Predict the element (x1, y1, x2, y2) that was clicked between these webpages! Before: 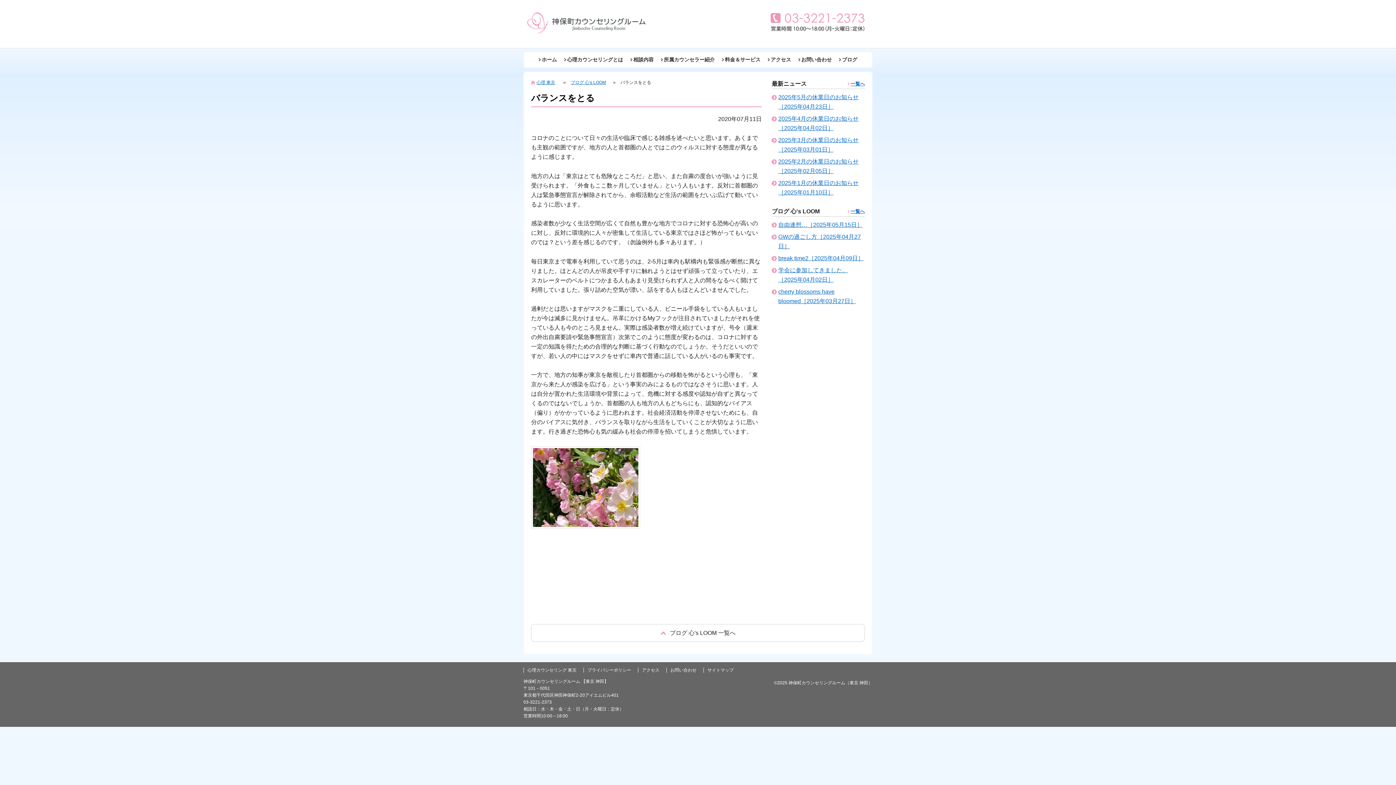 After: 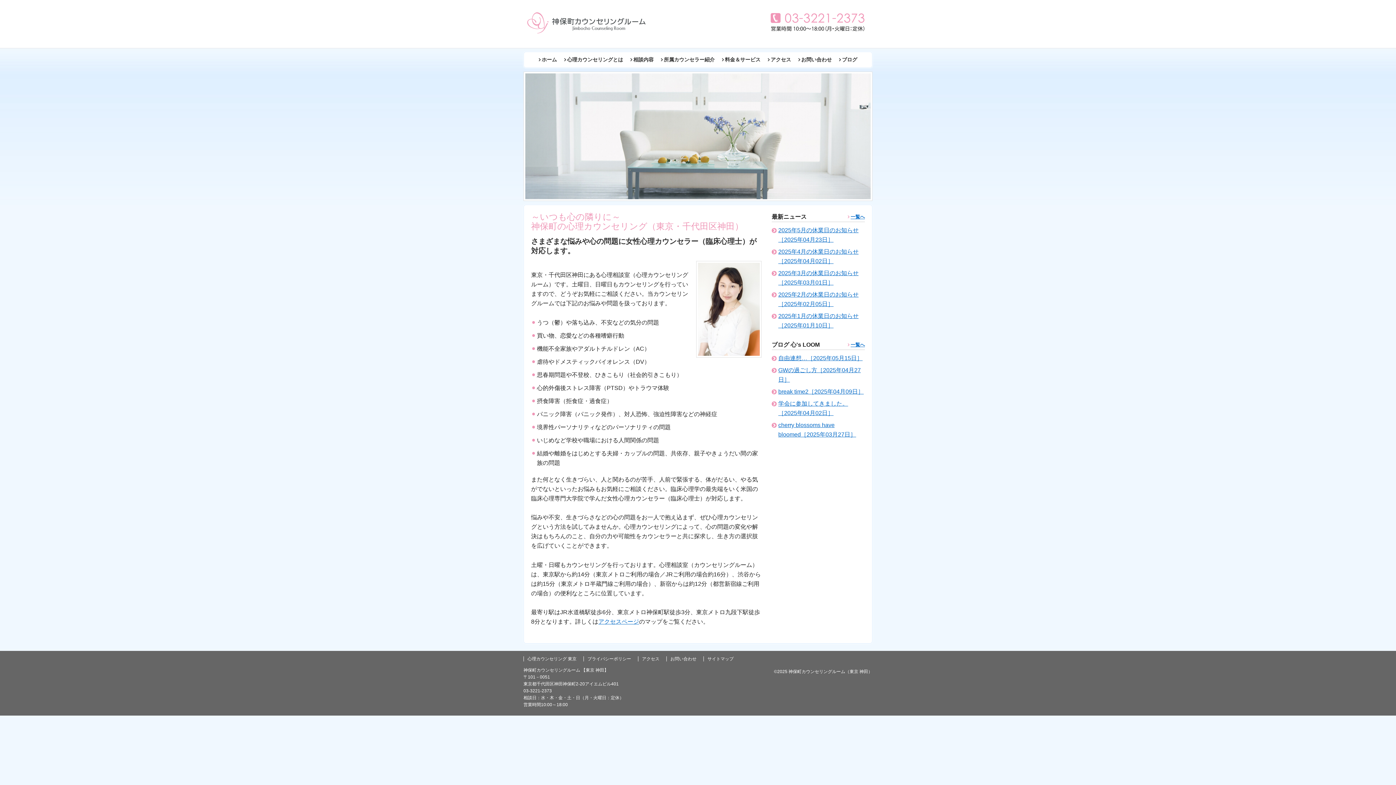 Action: label: 東京の心理カウンセリング(神田 神保町) bbox: (527, 12, 645, 33)